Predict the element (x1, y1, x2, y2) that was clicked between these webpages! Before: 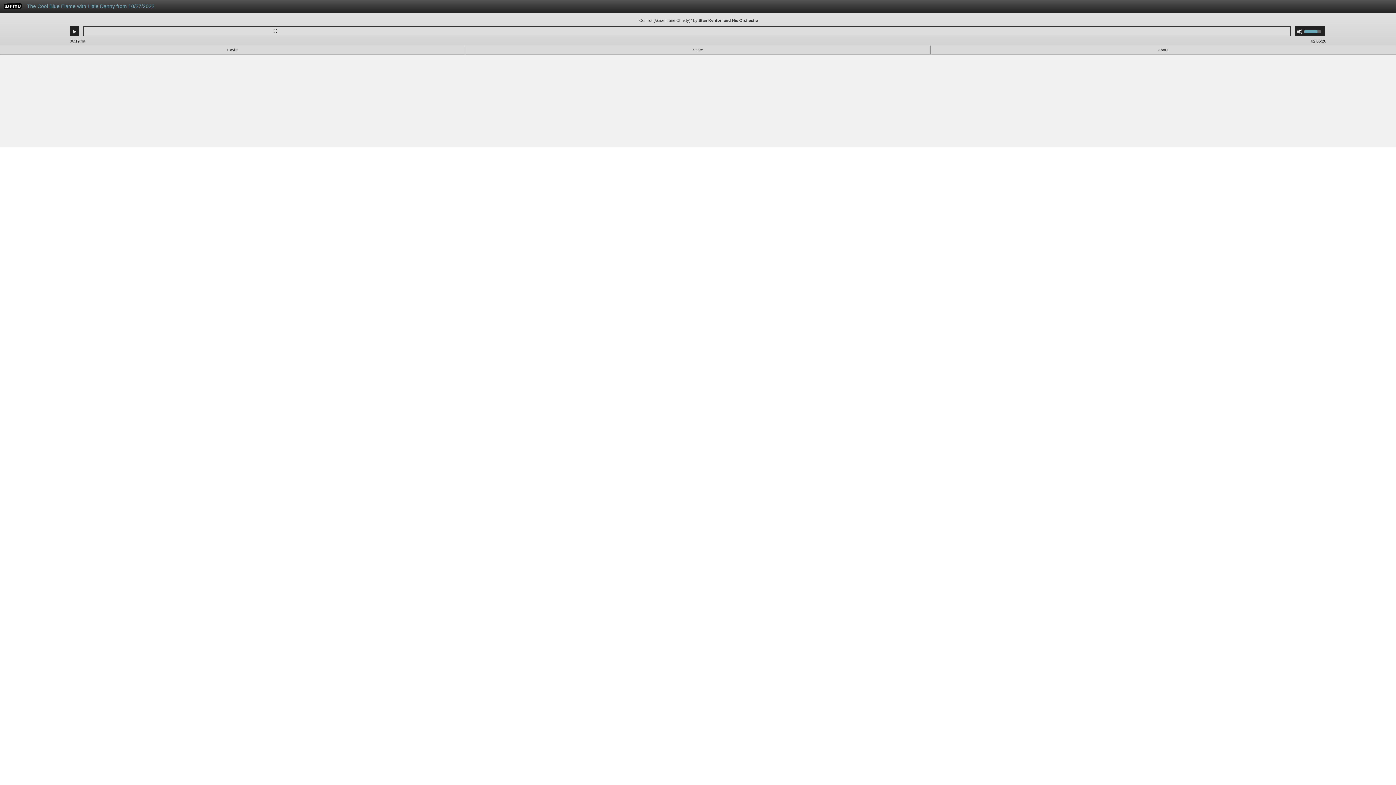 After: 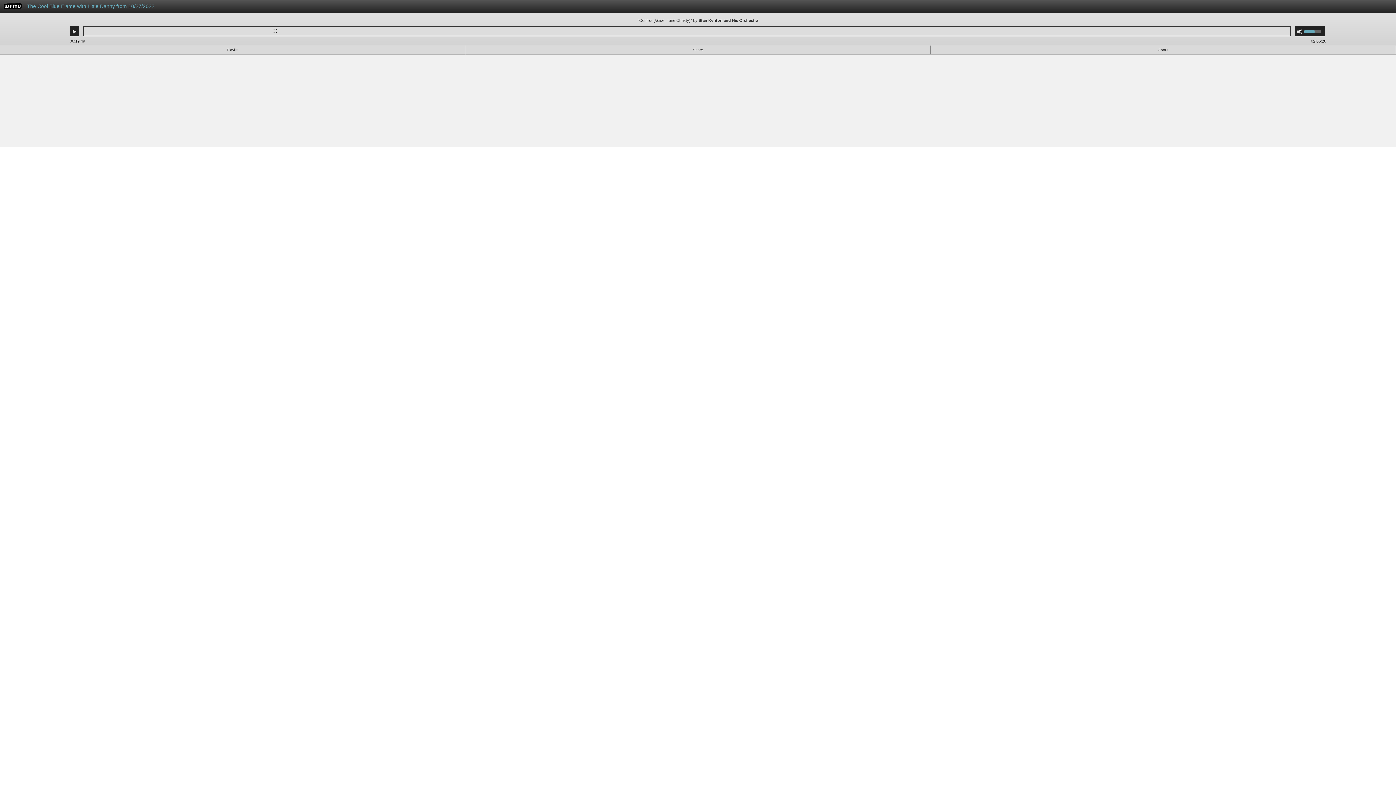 Action: bbox: (1304, 26, 1325, 36) label: Use Up/Down Arrow keys to increase or decrease volume.